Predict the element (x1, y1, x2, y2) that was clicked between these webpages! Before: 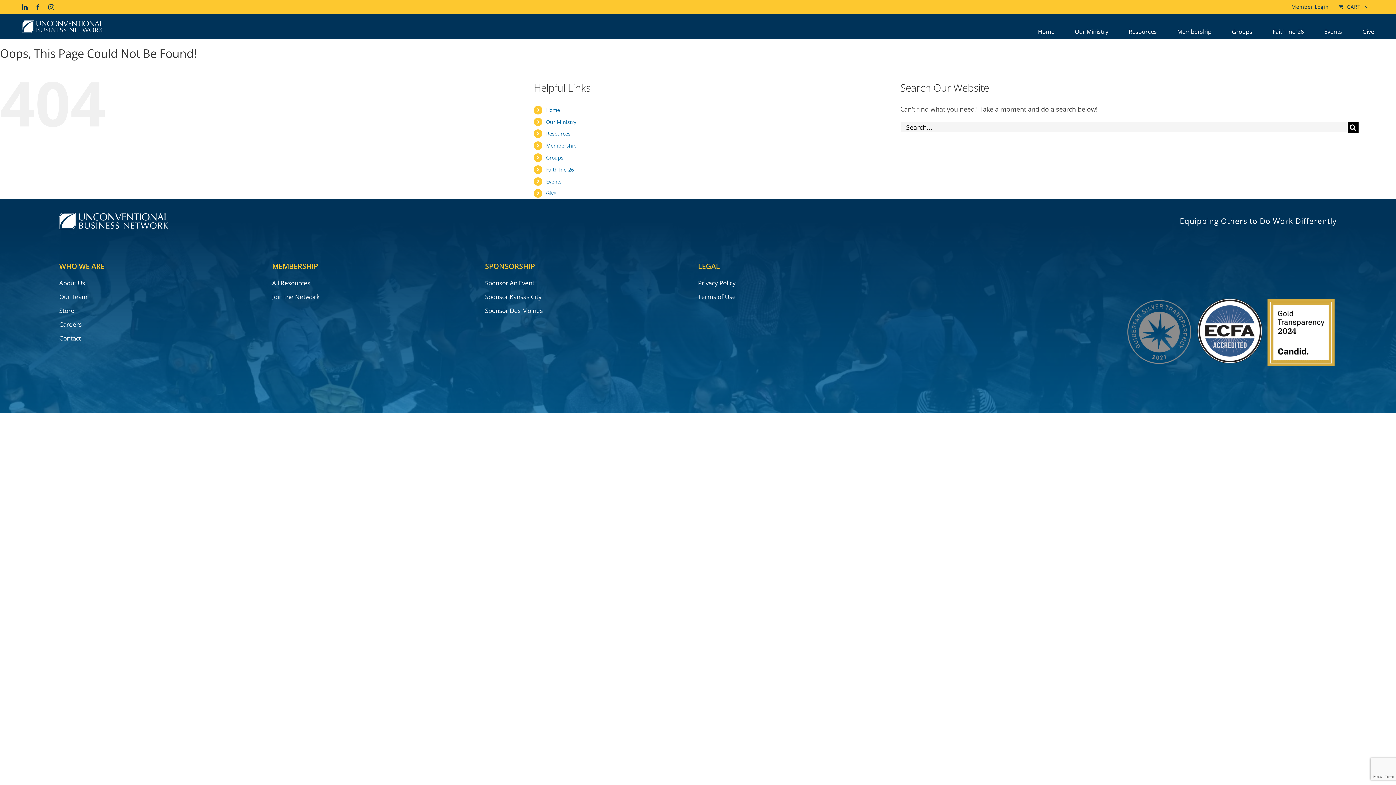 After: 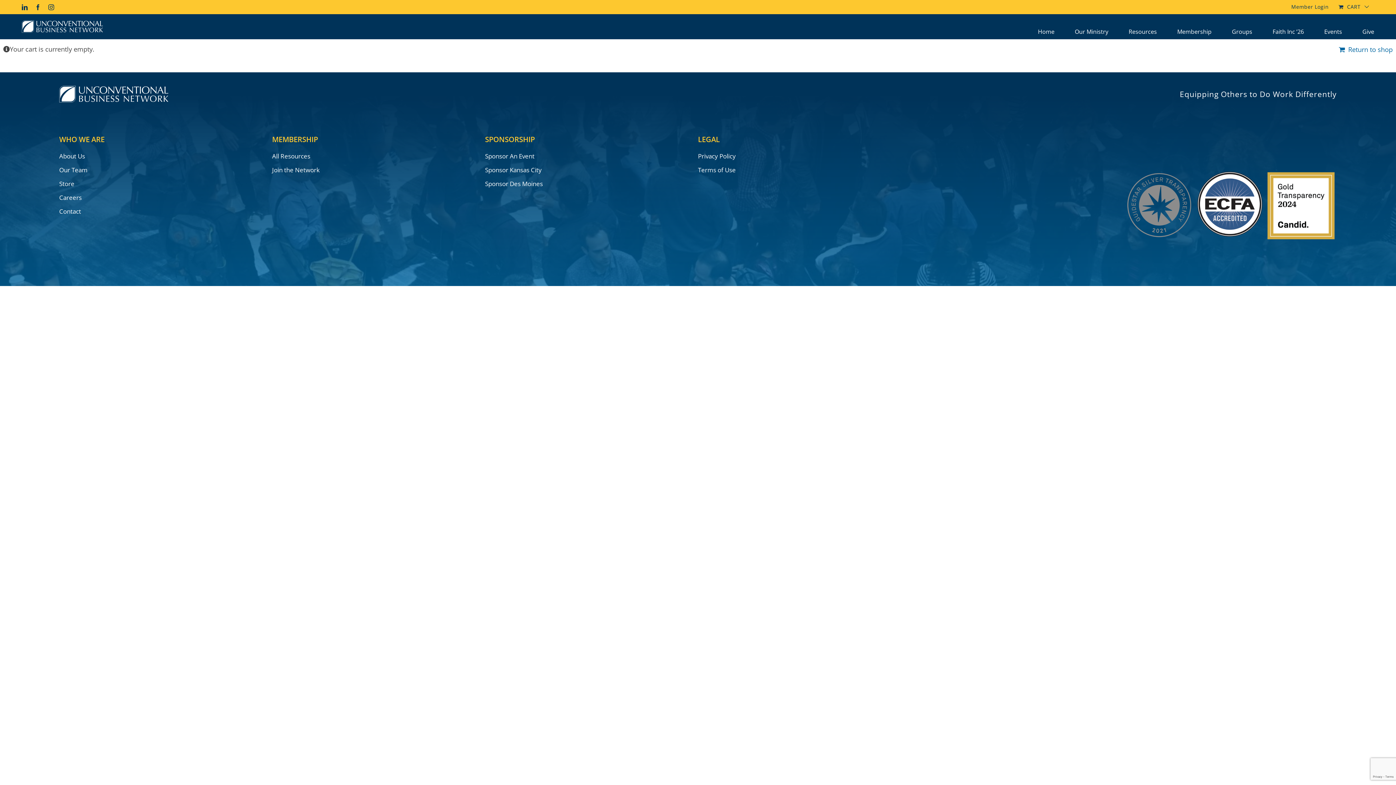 Action: label: CART bbox: (1334, 1, 1374, 12)